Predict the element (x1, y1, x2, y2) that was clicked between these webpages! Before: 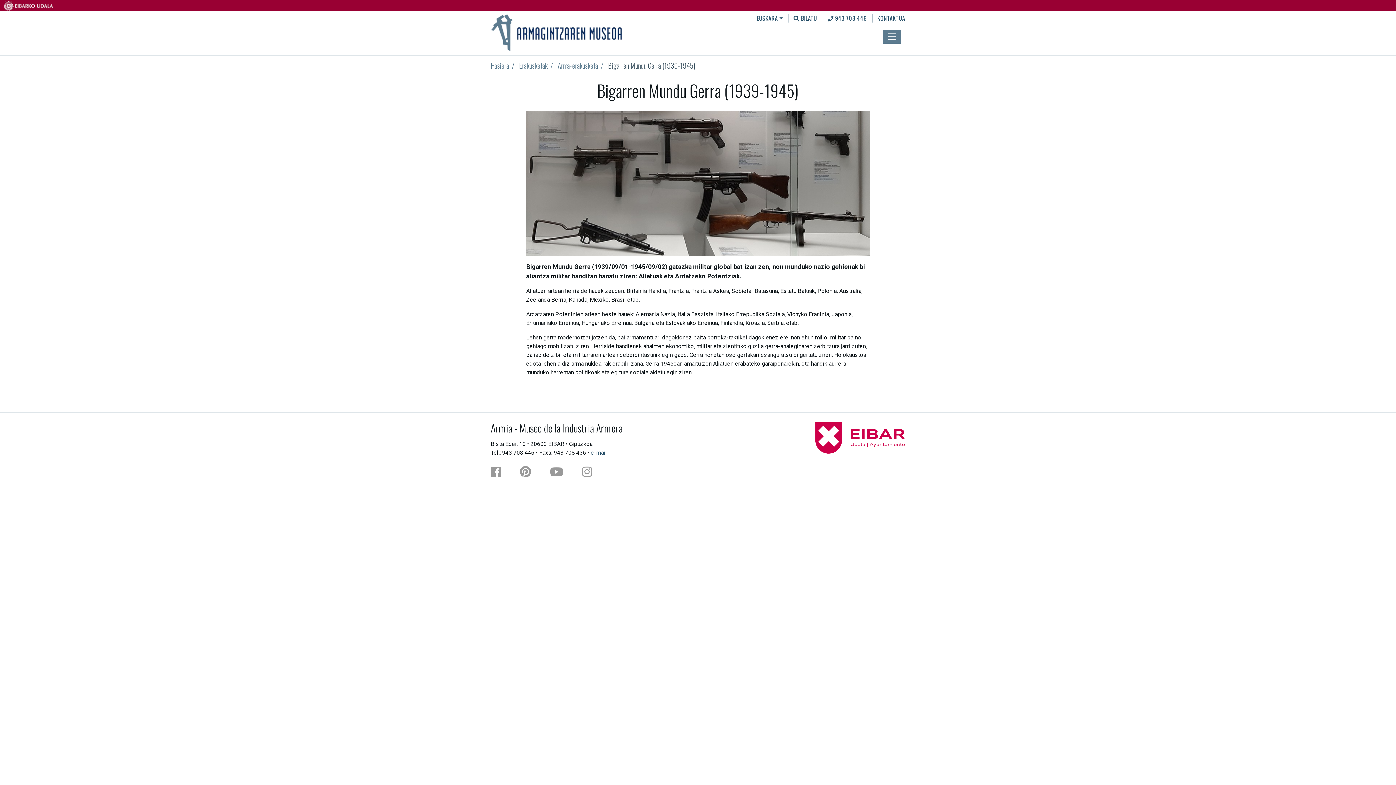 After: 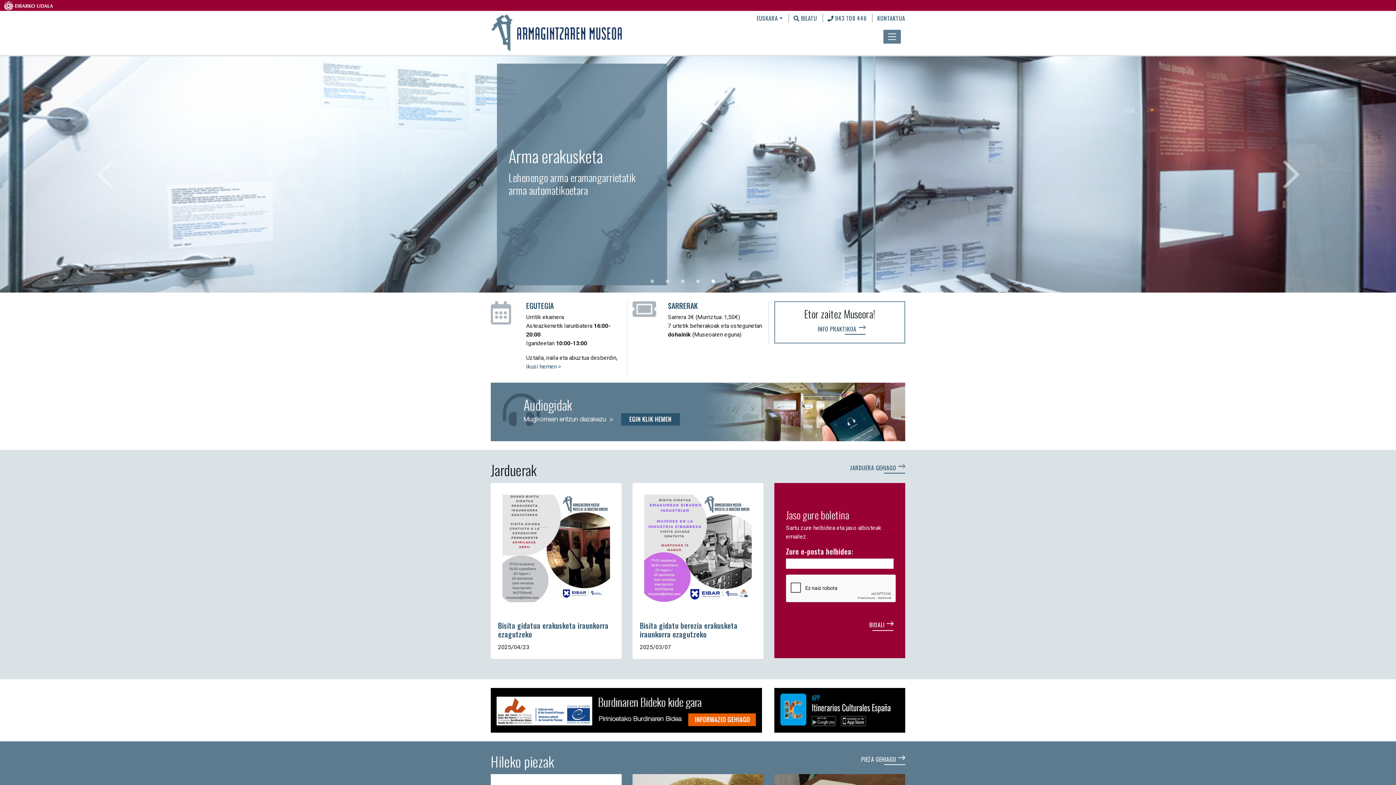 Action: bbox: (490, 27, 624, 36)